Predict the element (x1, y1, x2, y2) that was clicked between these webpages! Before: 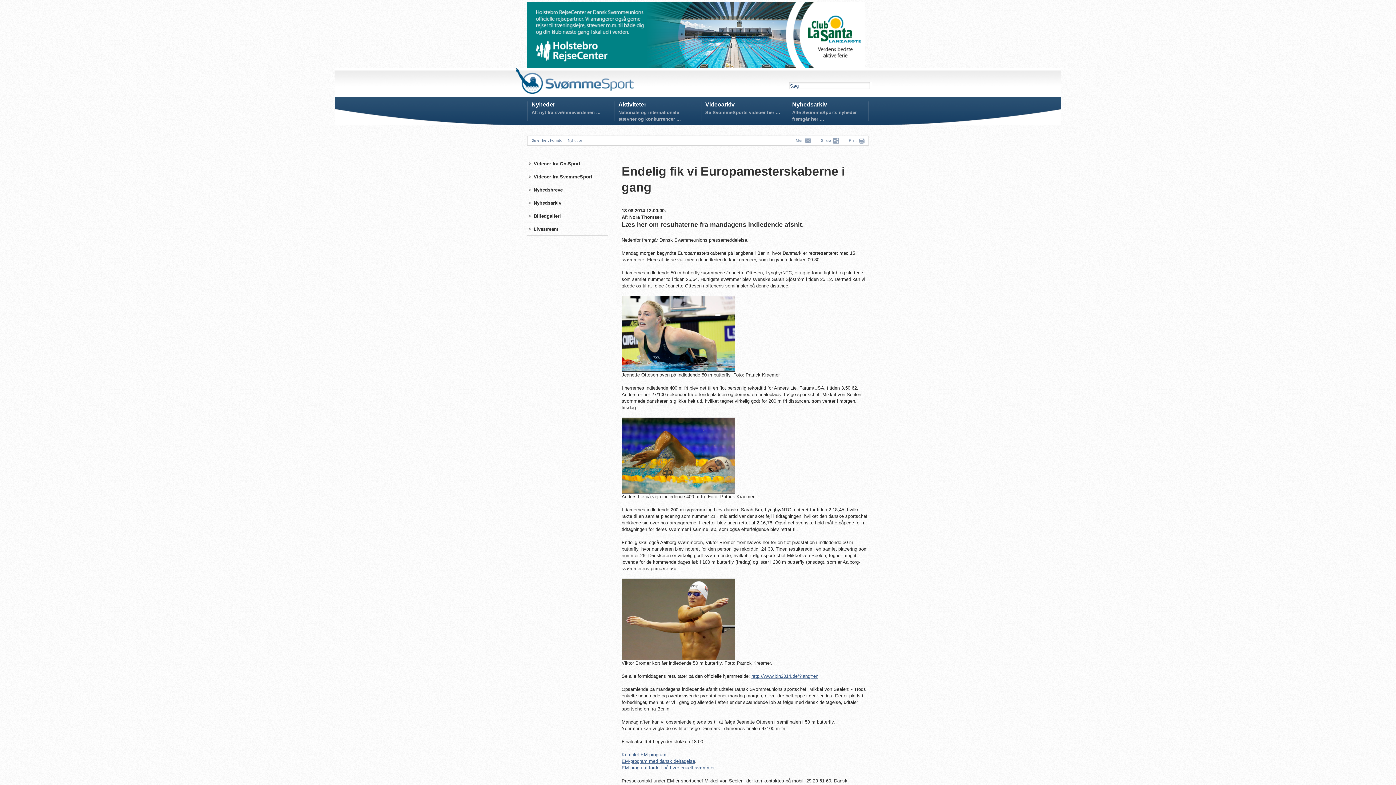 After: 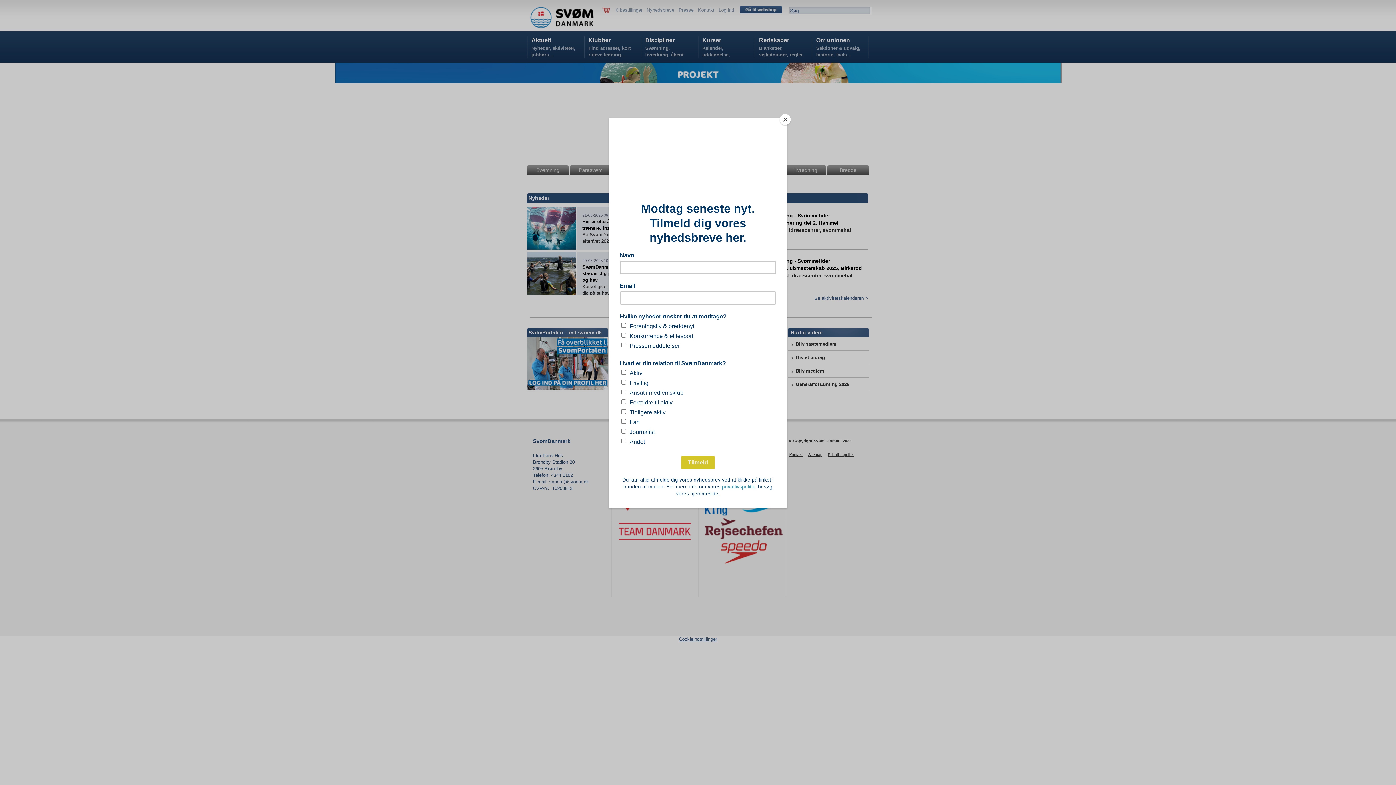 Action: label: Aktiviteter bbox: (618, 101, 646, 107)